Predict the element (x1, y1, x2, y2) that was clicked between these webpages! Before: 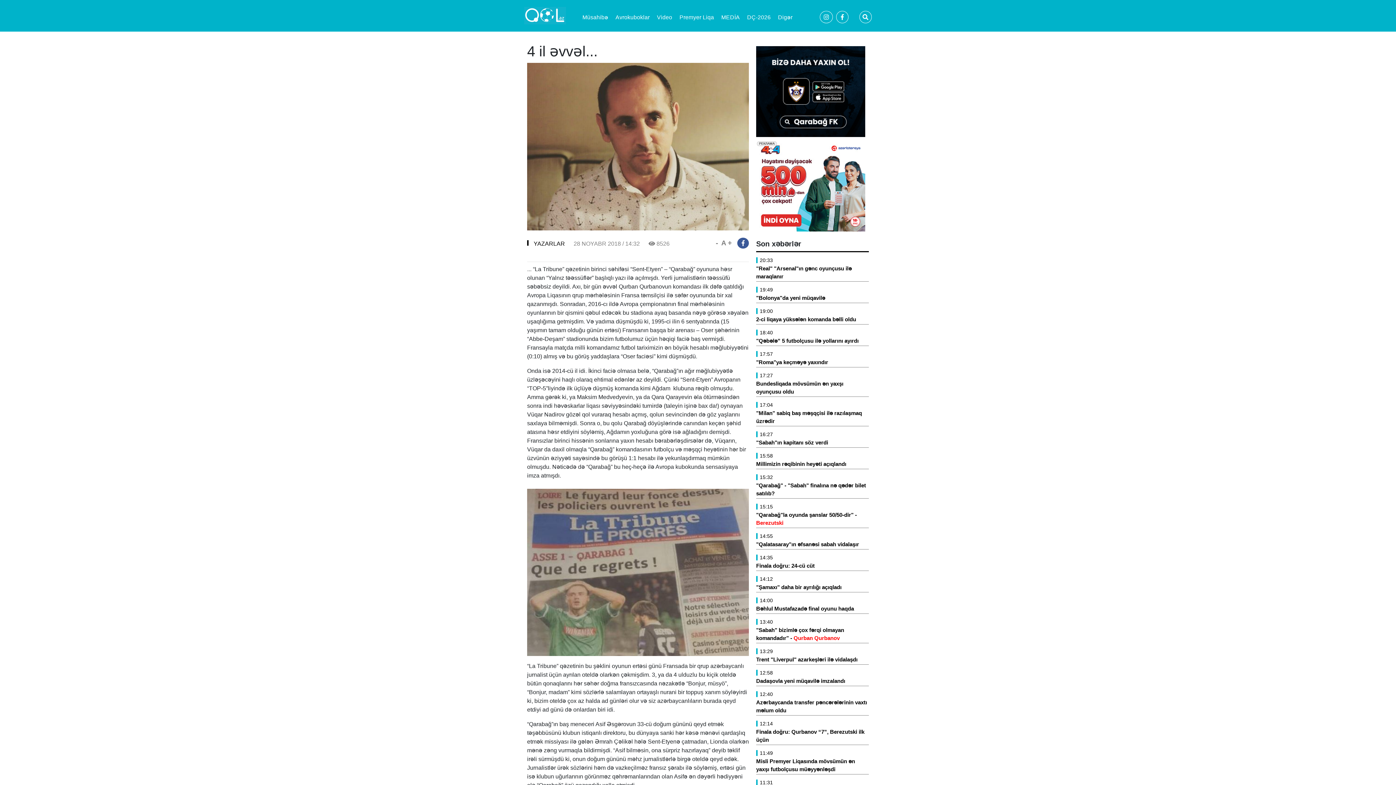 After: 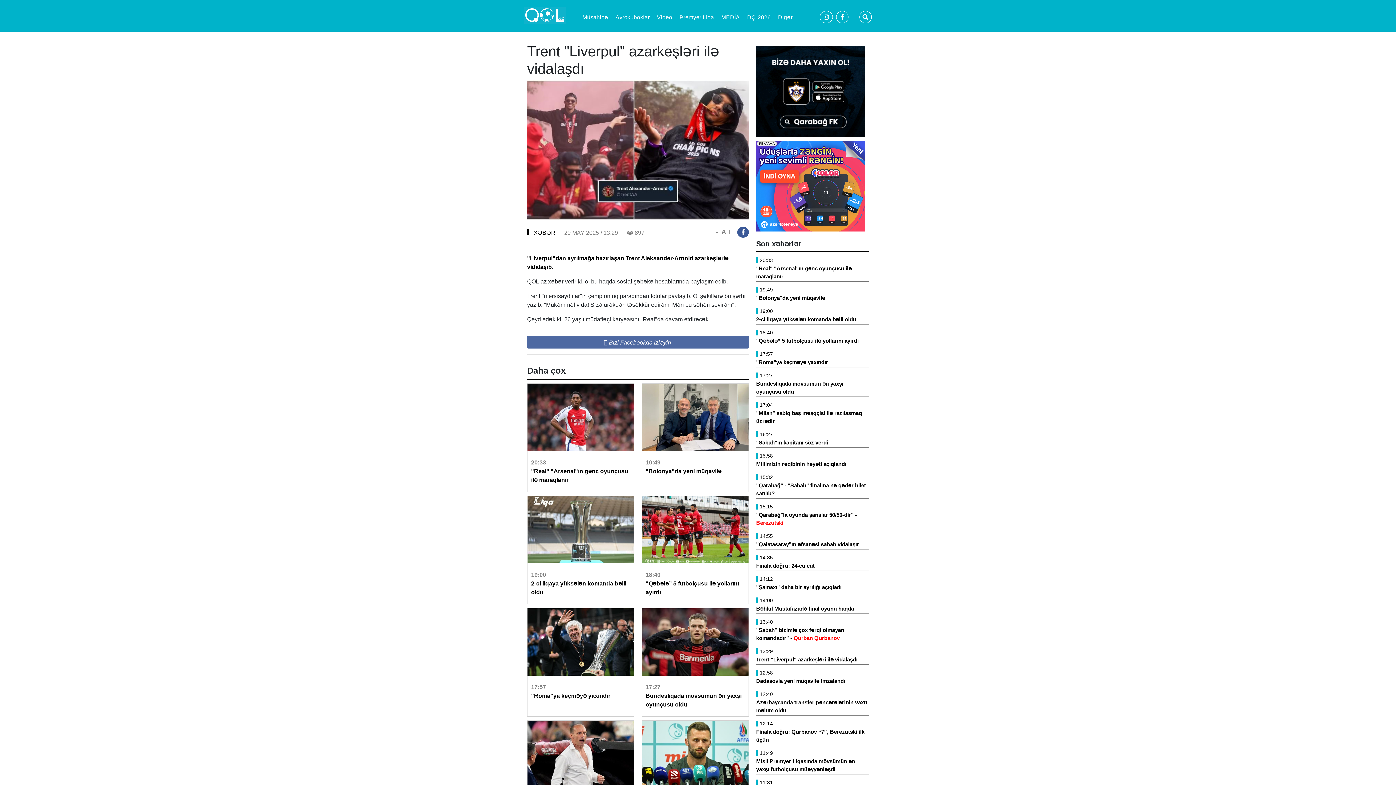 Action: bbox: (756, 656, 869, 664) label: Trent "Liverpul" azarkeşləri ilə vidalaşdı